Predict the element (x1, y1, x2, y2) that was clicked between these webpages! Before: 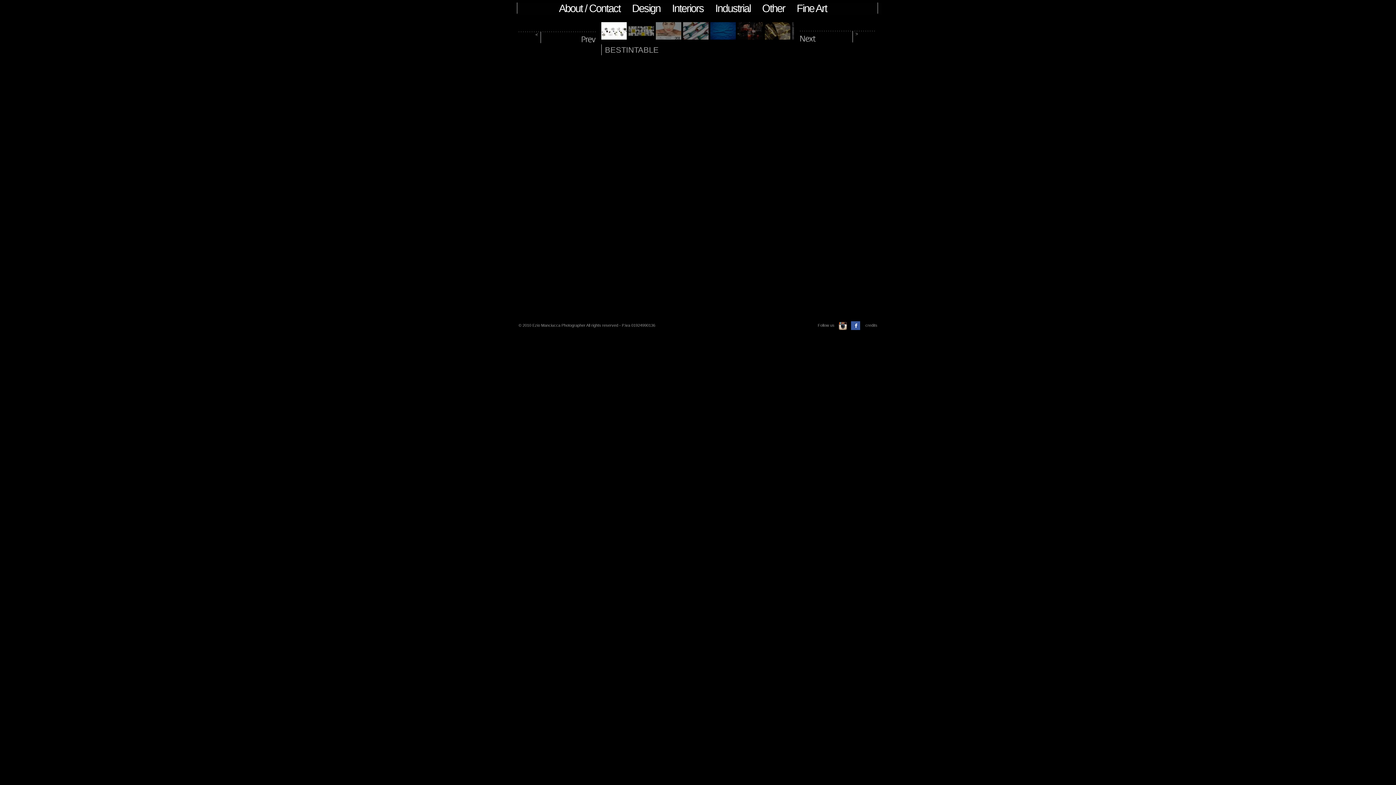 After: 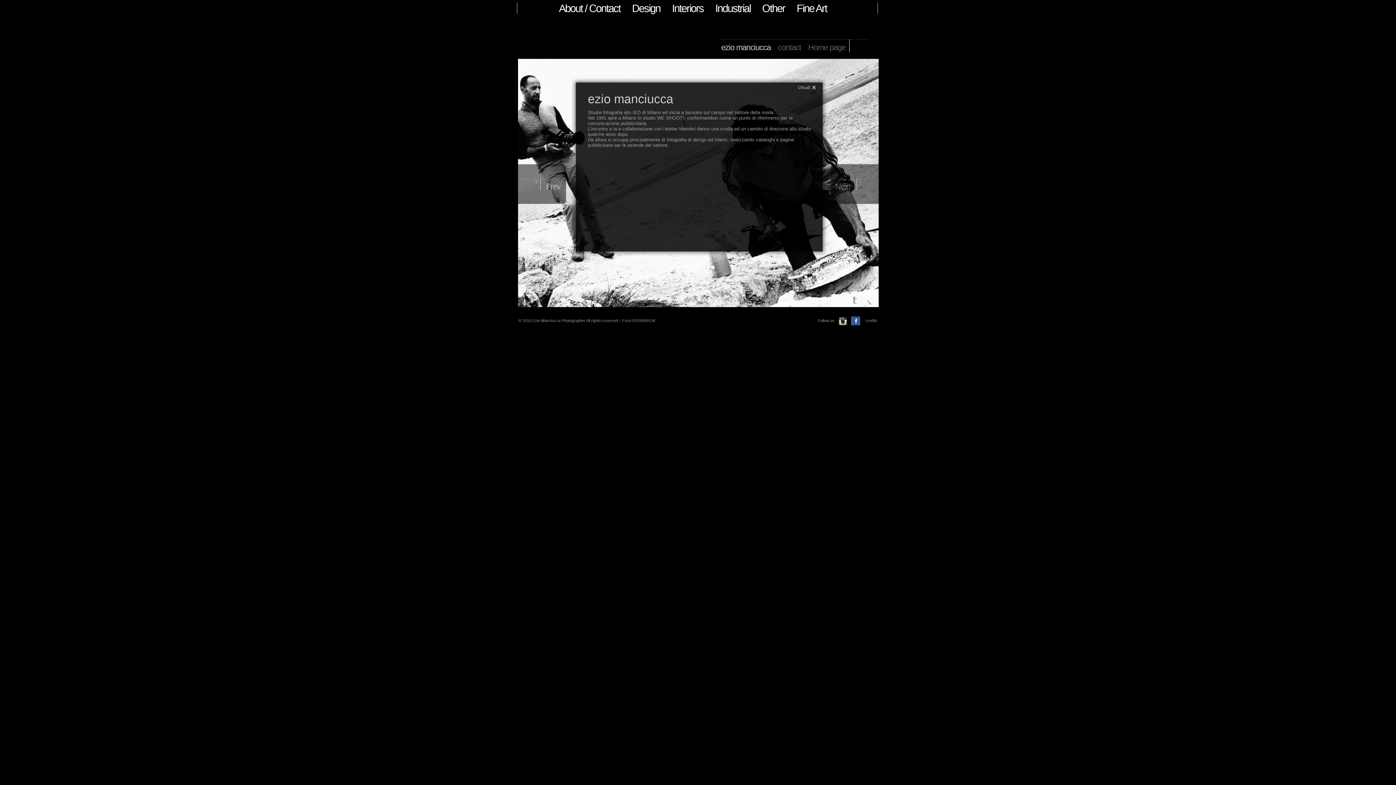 Action: bbox: (559, 2, 620, 14) label: About / Contact